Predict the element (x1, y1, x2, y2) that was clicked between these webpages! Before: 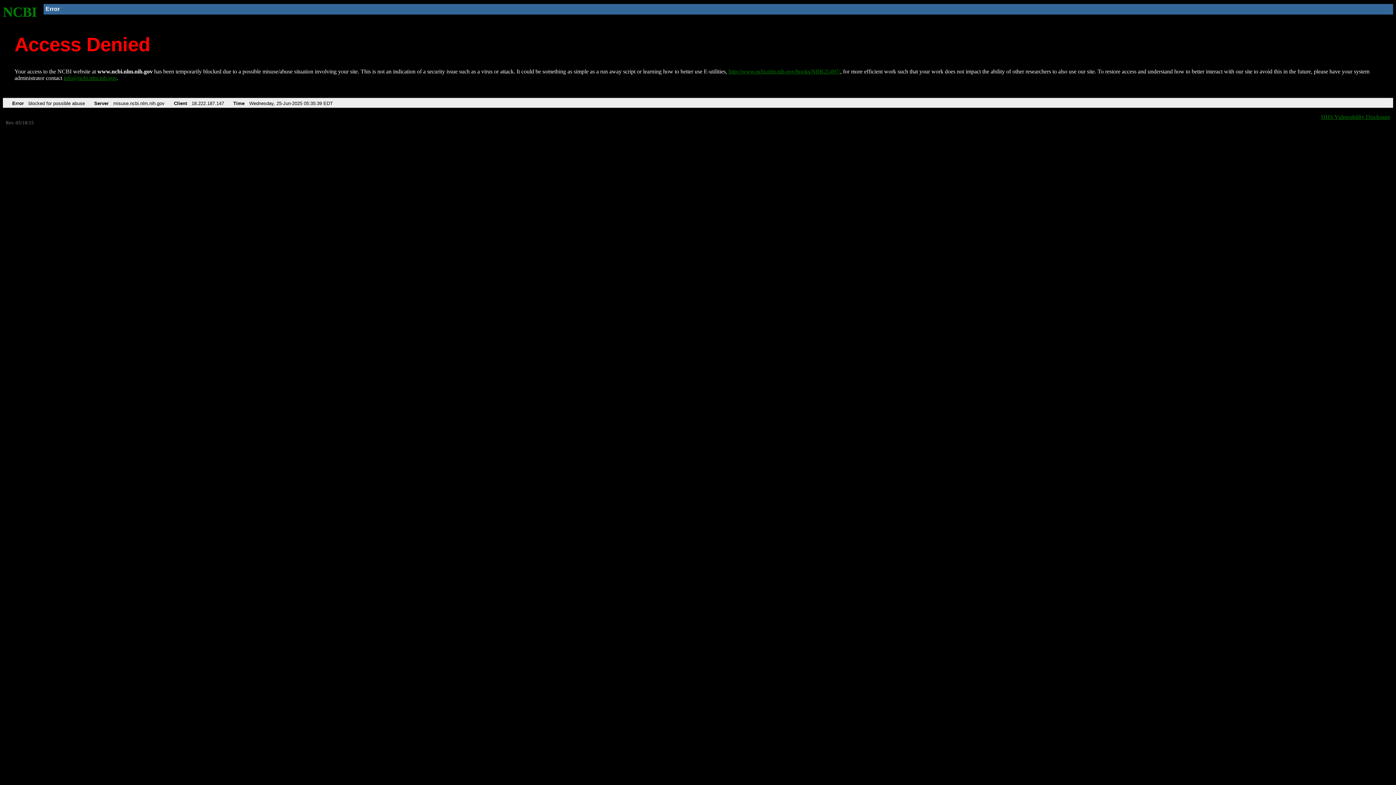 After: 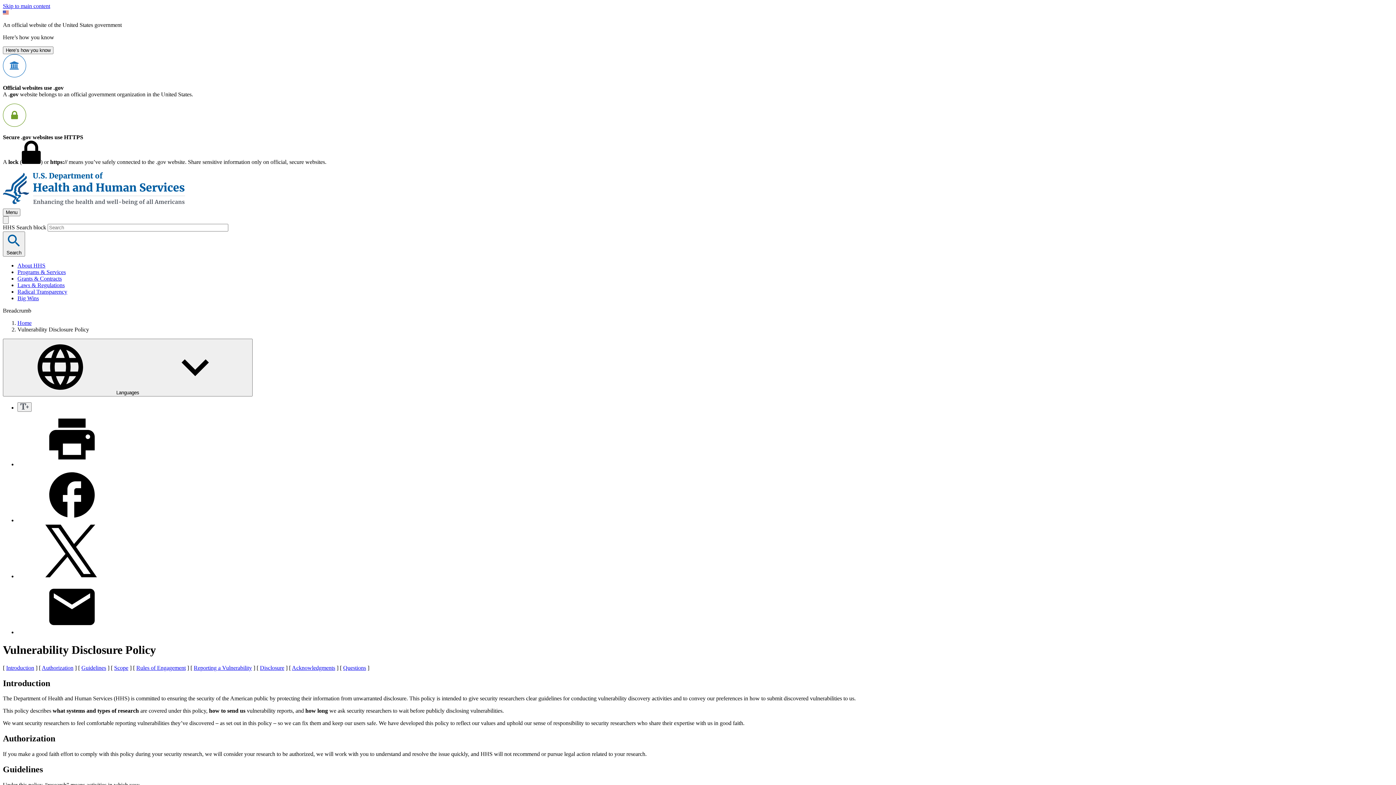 Action: bbox: (1321, 113, 1390, 119) label: HHS Vulnerability Disclosure